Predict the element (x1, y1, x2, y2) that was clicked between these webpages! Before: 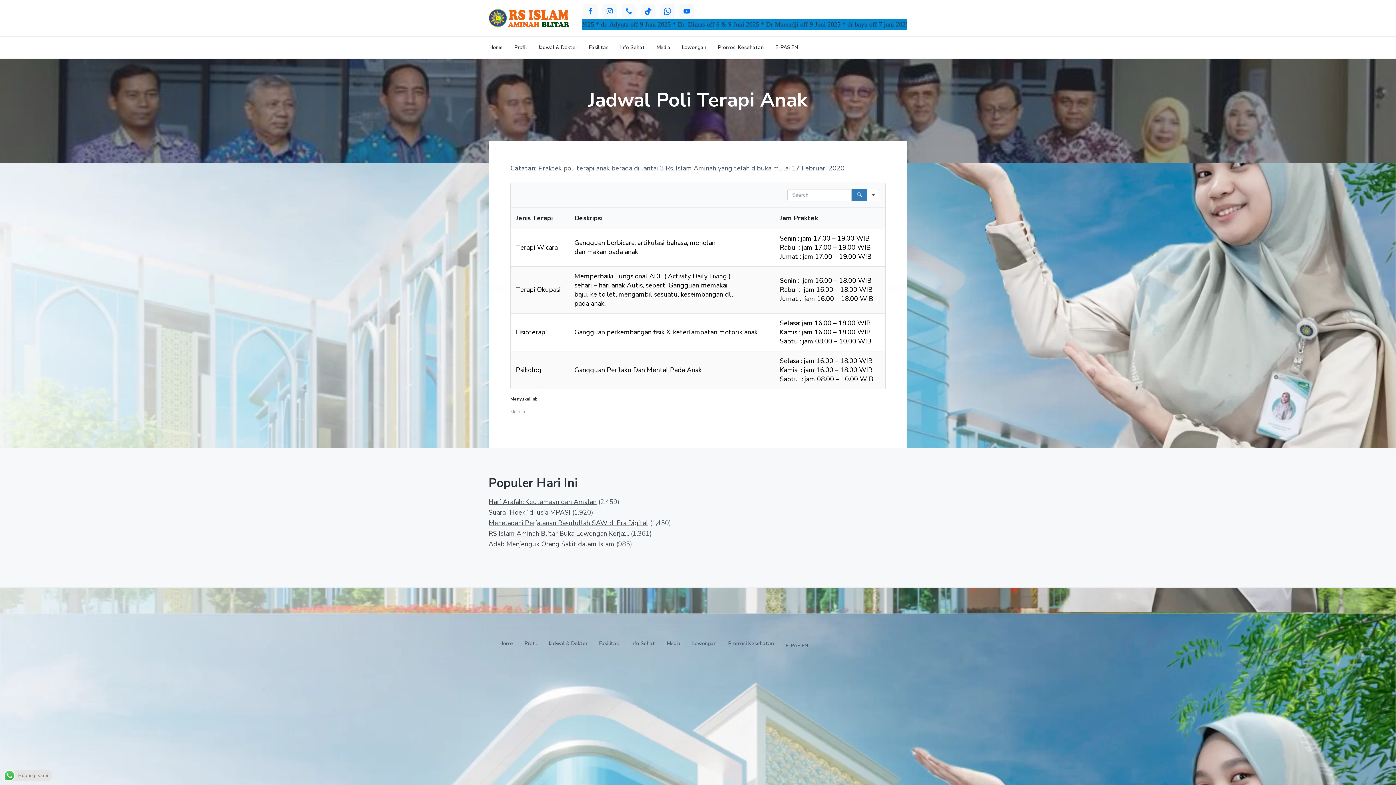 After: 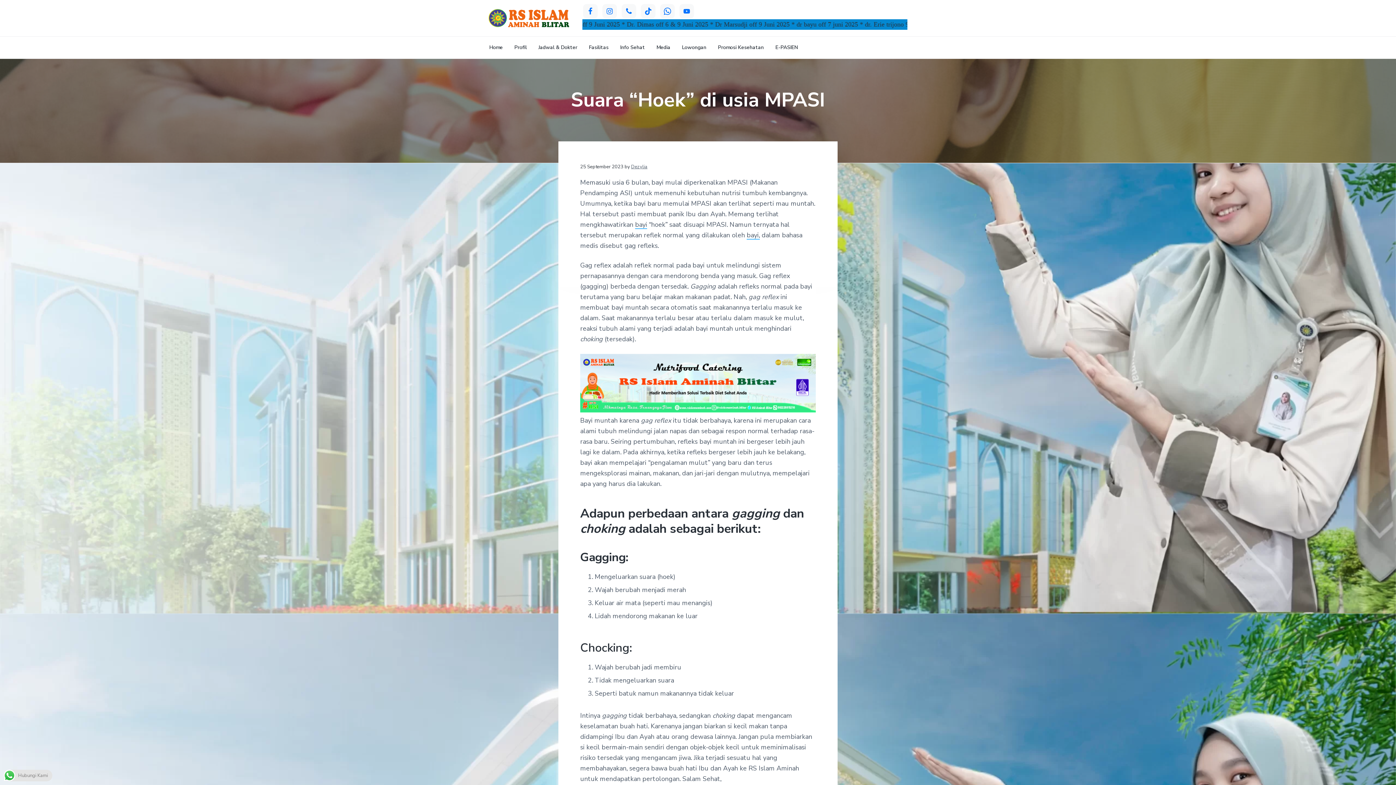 Action: label: Suara “Hoek” di usia MPASI bbox: (488, 411, 570, 419)